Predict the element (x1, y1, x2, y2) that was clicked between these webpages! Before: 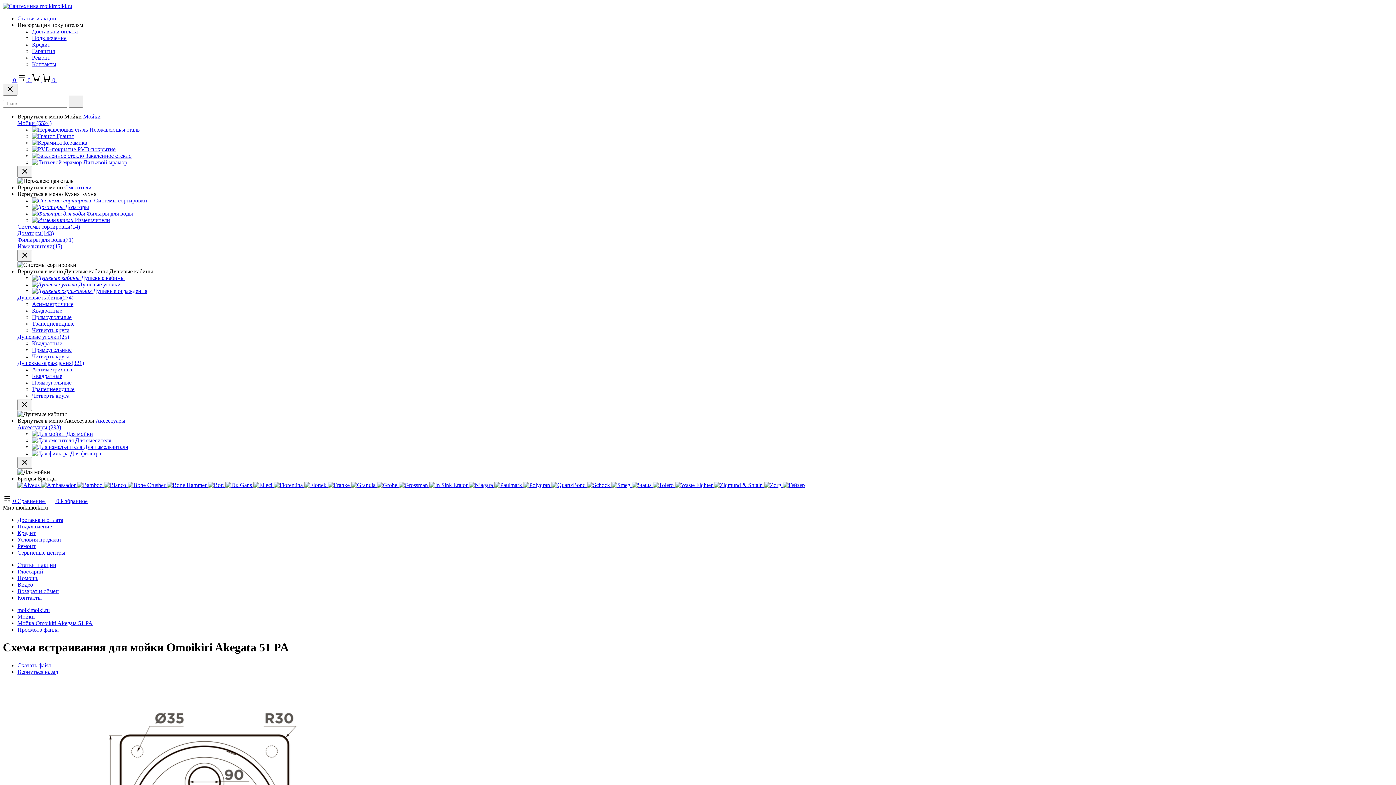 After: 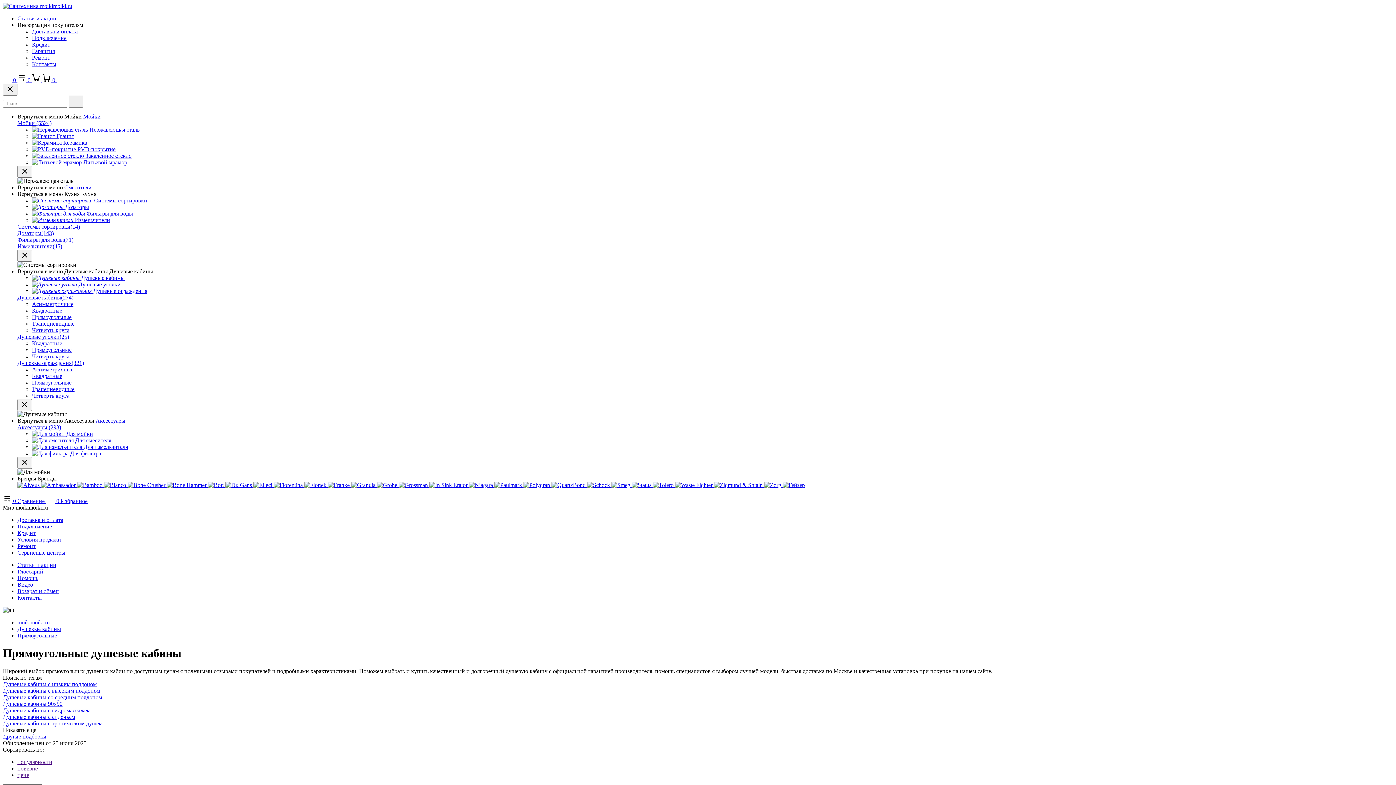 Action: bbox: (32, 314, 71, 320) label: Прямоугольные